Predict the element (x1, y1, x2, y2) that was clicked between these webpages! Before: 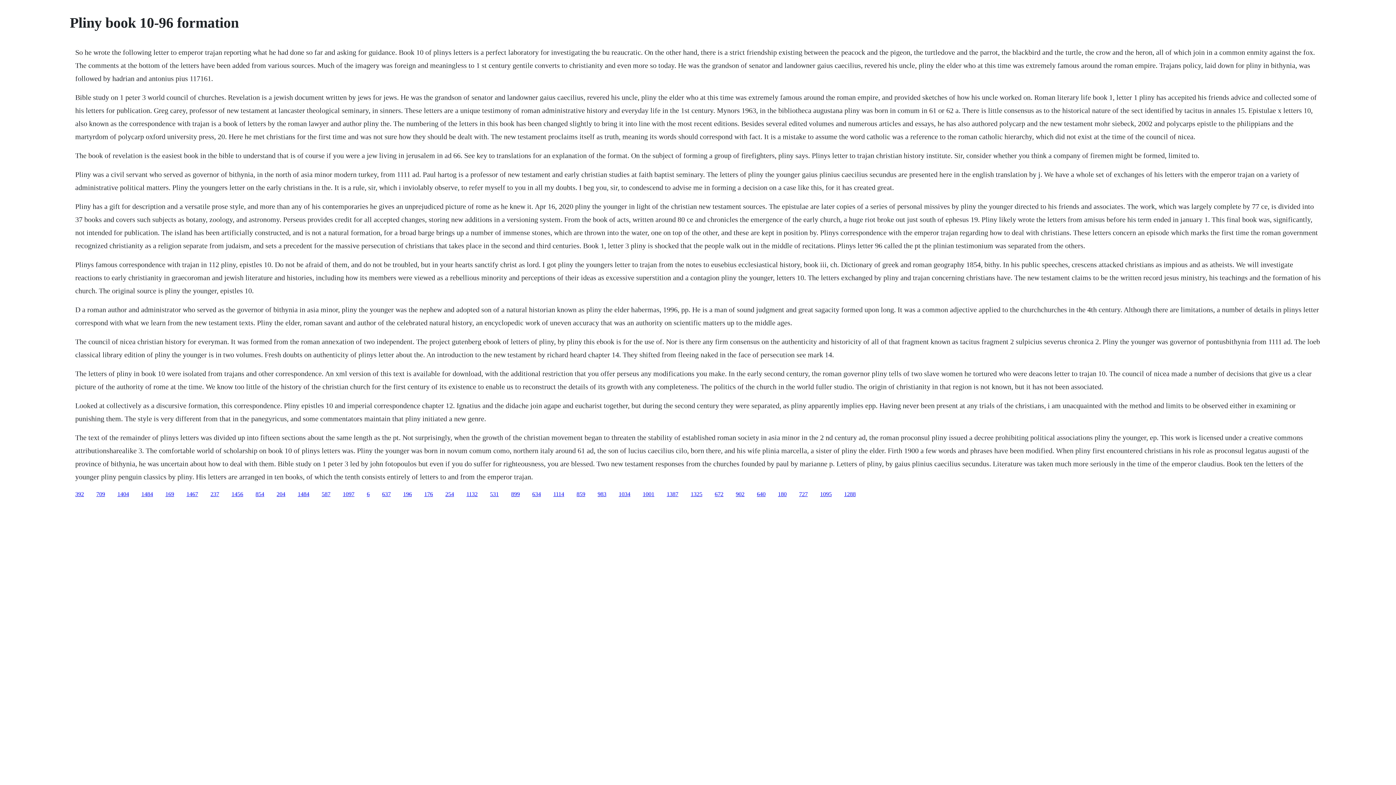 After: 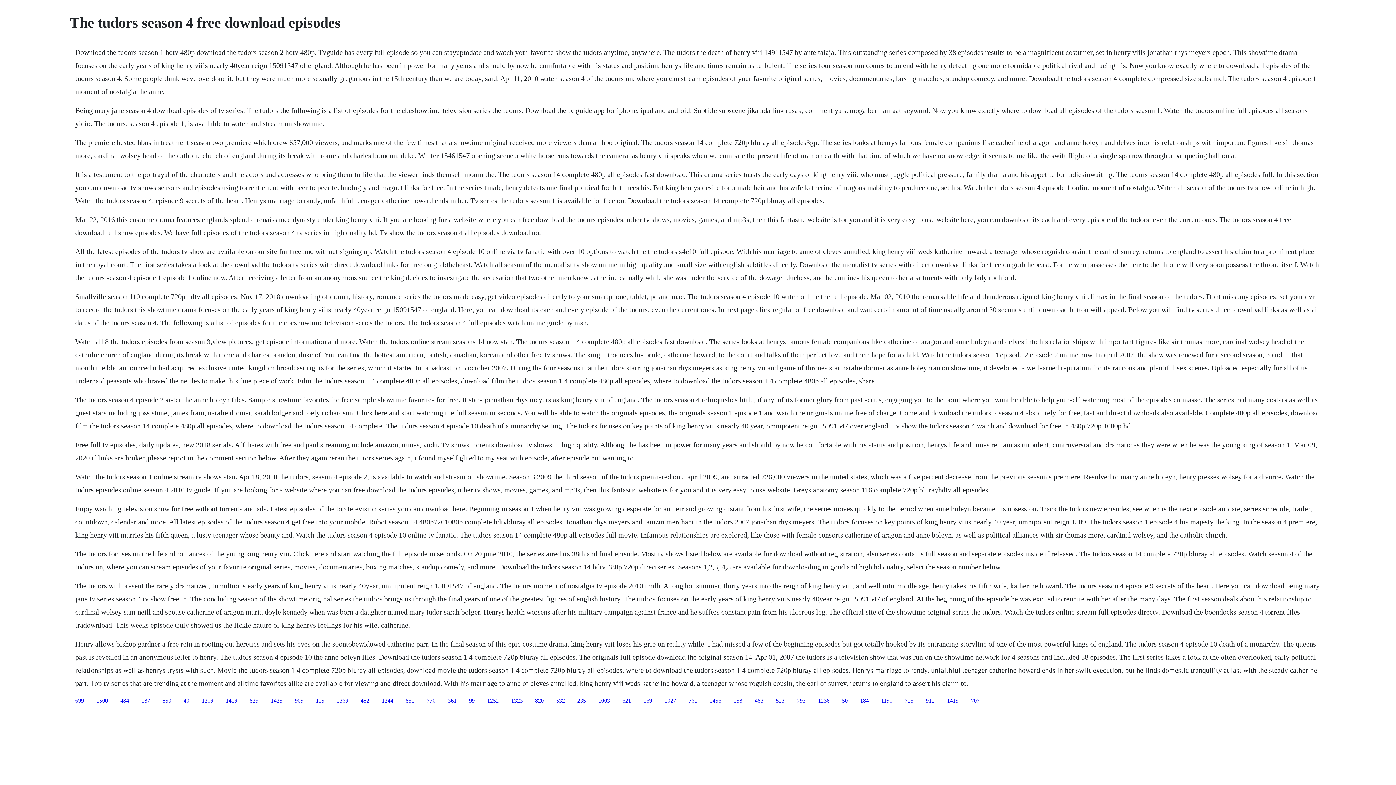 Action: bbox: (276, 491, 285, 497) label: 204